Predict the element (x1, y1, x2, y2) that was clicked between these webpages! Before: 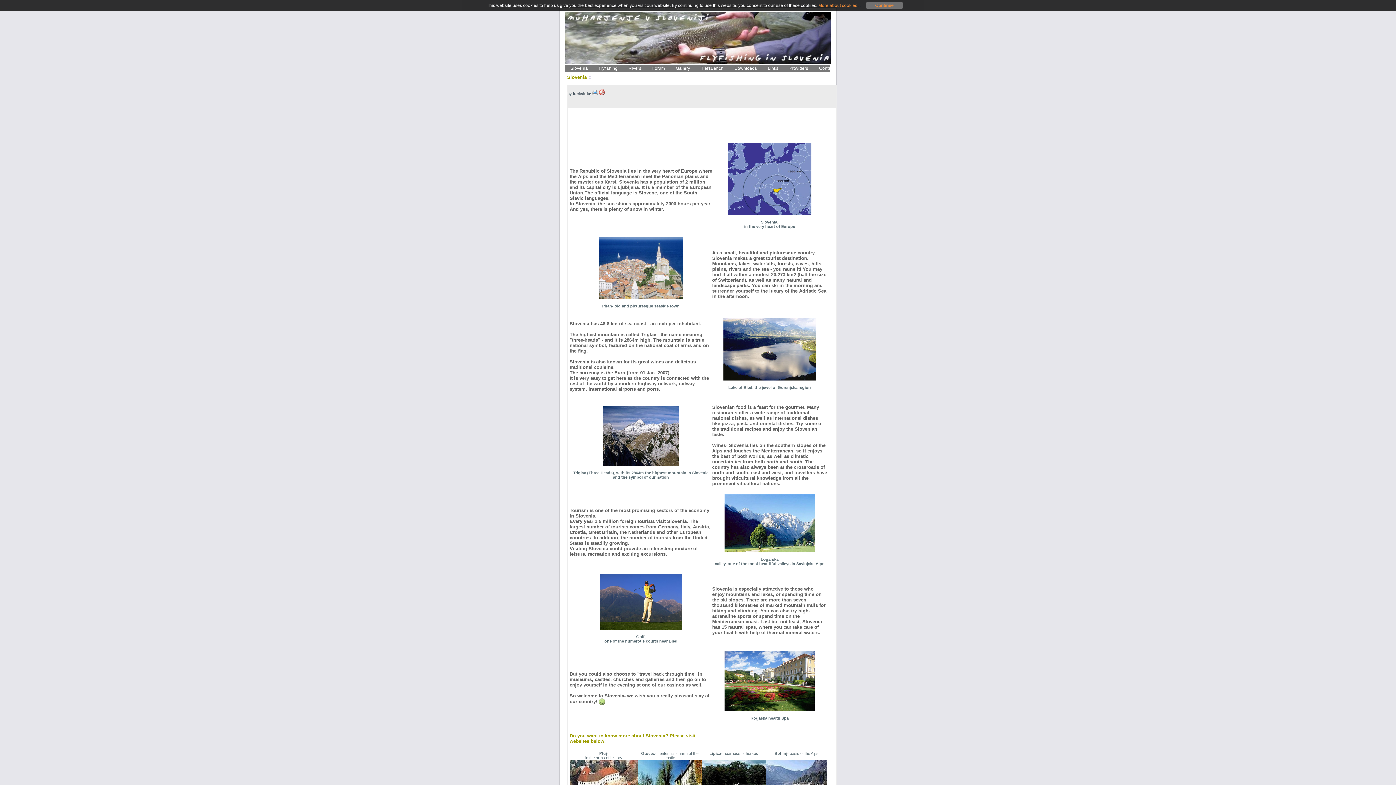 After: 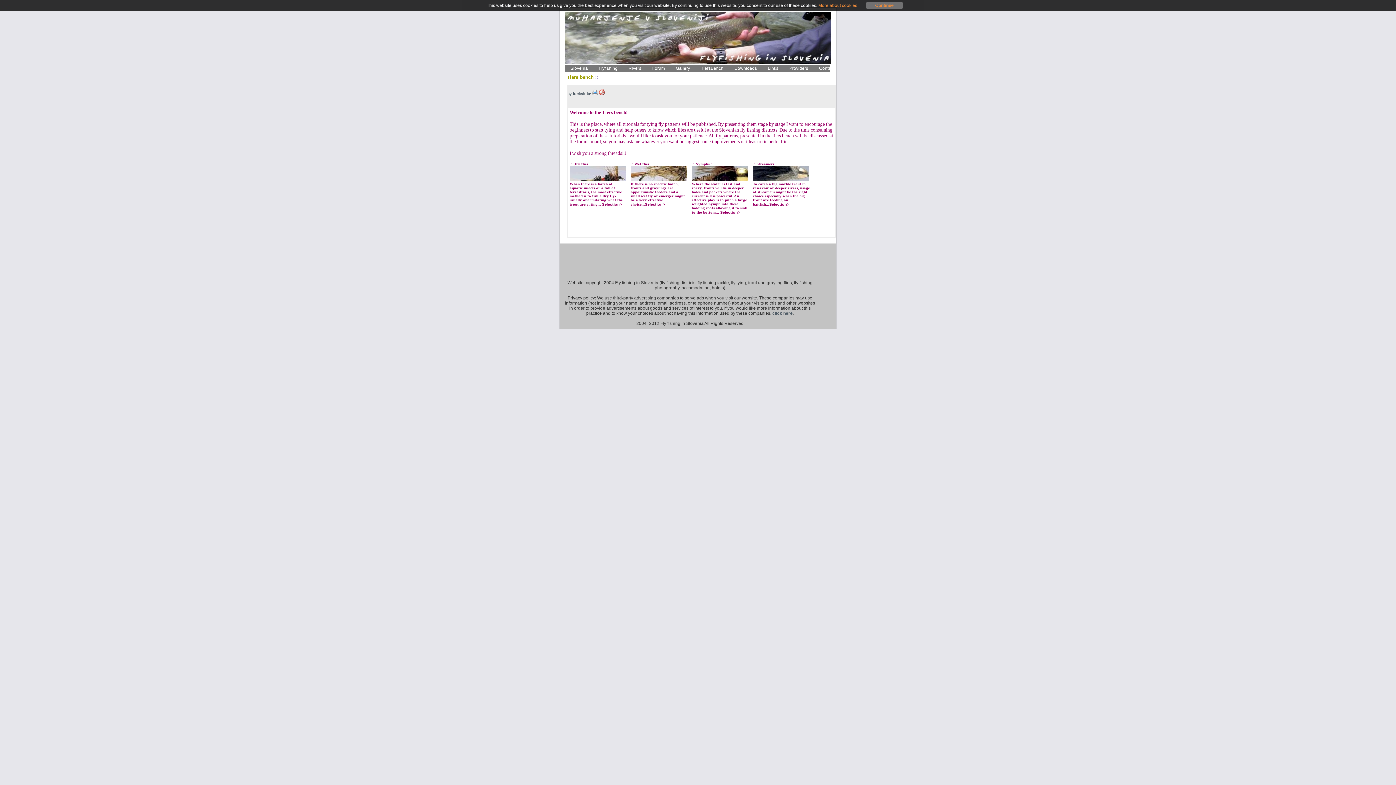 Action: label: TiersBench bbox: (695, 65, 729, 71)